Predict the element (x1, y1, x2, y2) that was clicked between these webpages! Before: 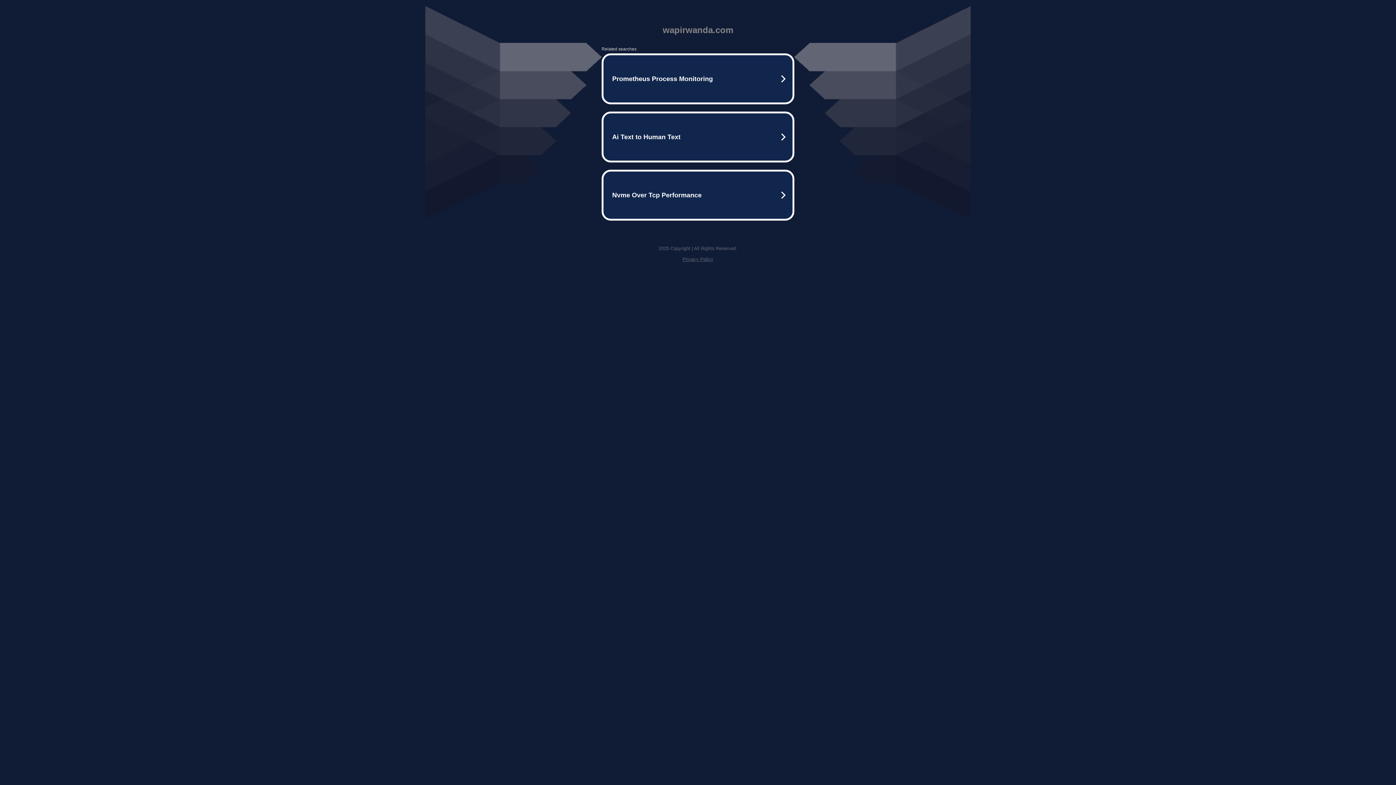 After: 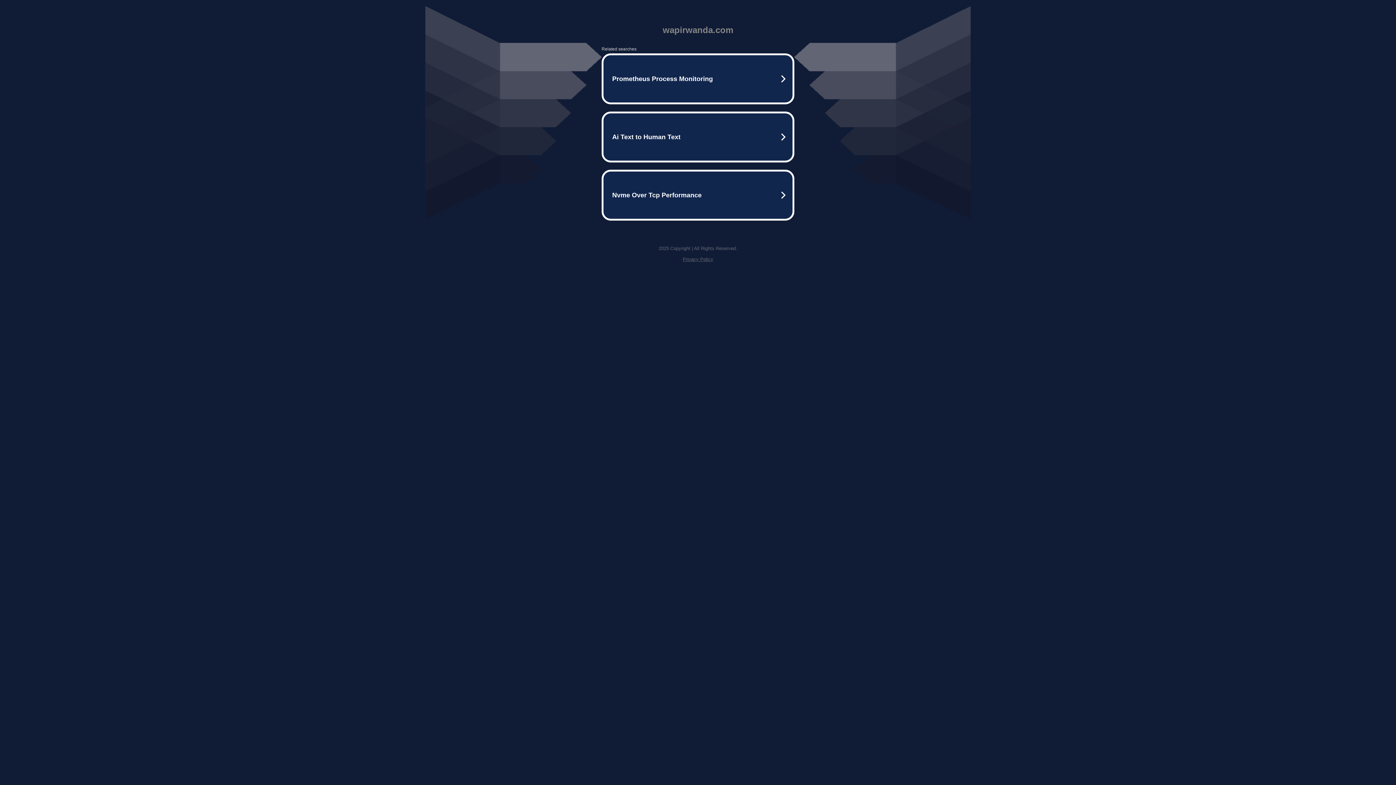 Action: bbox: (682, 256, 713, 262) label: Privacy Policy